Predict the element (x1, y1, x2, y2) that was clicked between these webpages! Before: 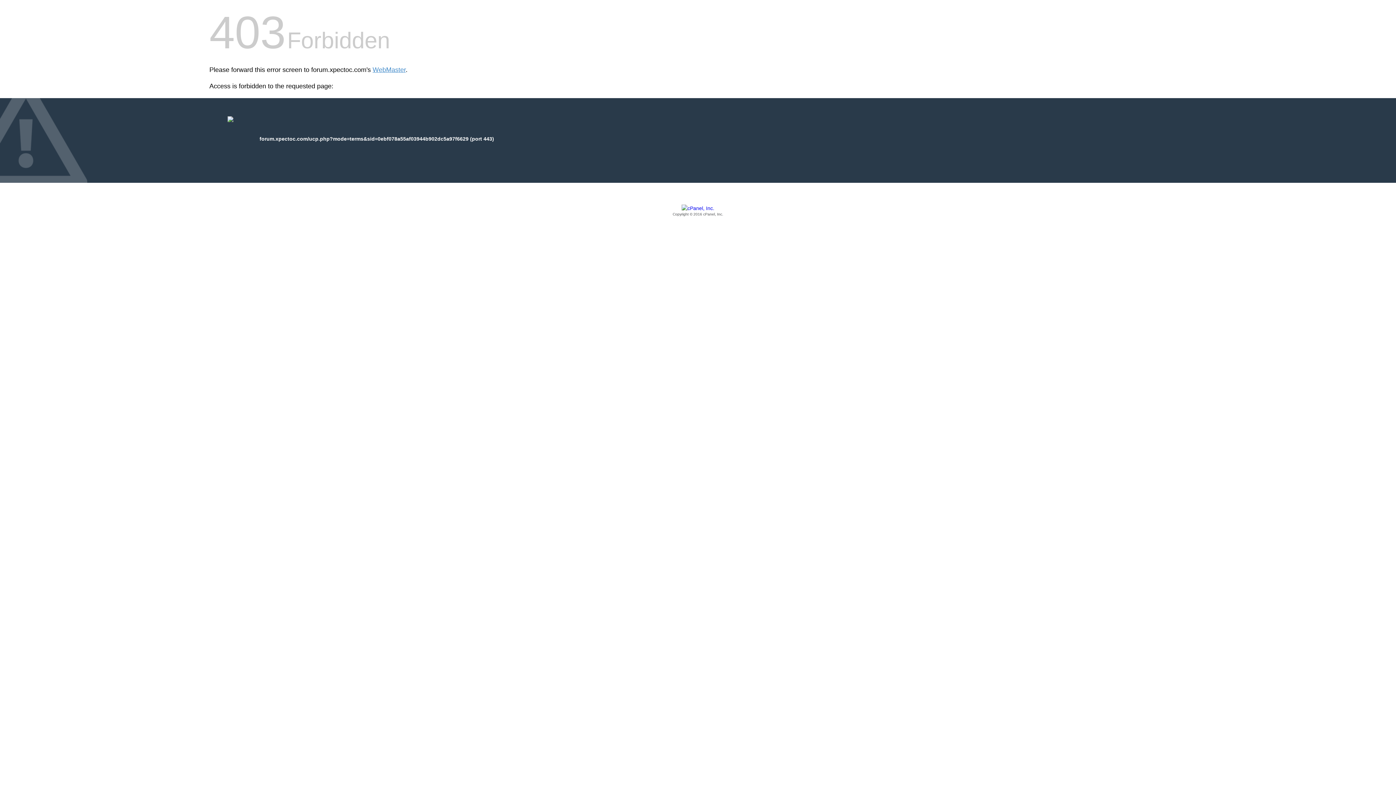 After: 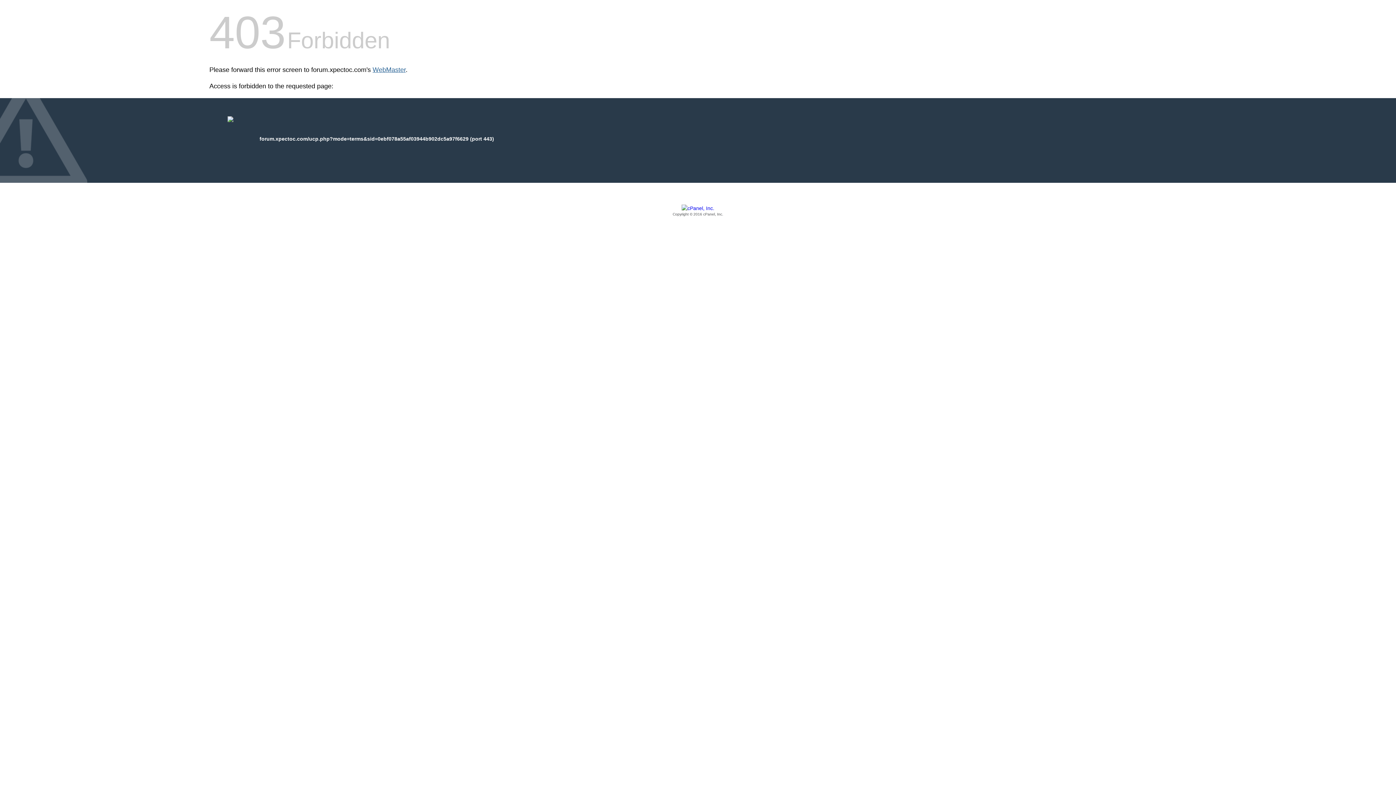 Action: bbox: (372, 66, 405, 73) label: WebMaster